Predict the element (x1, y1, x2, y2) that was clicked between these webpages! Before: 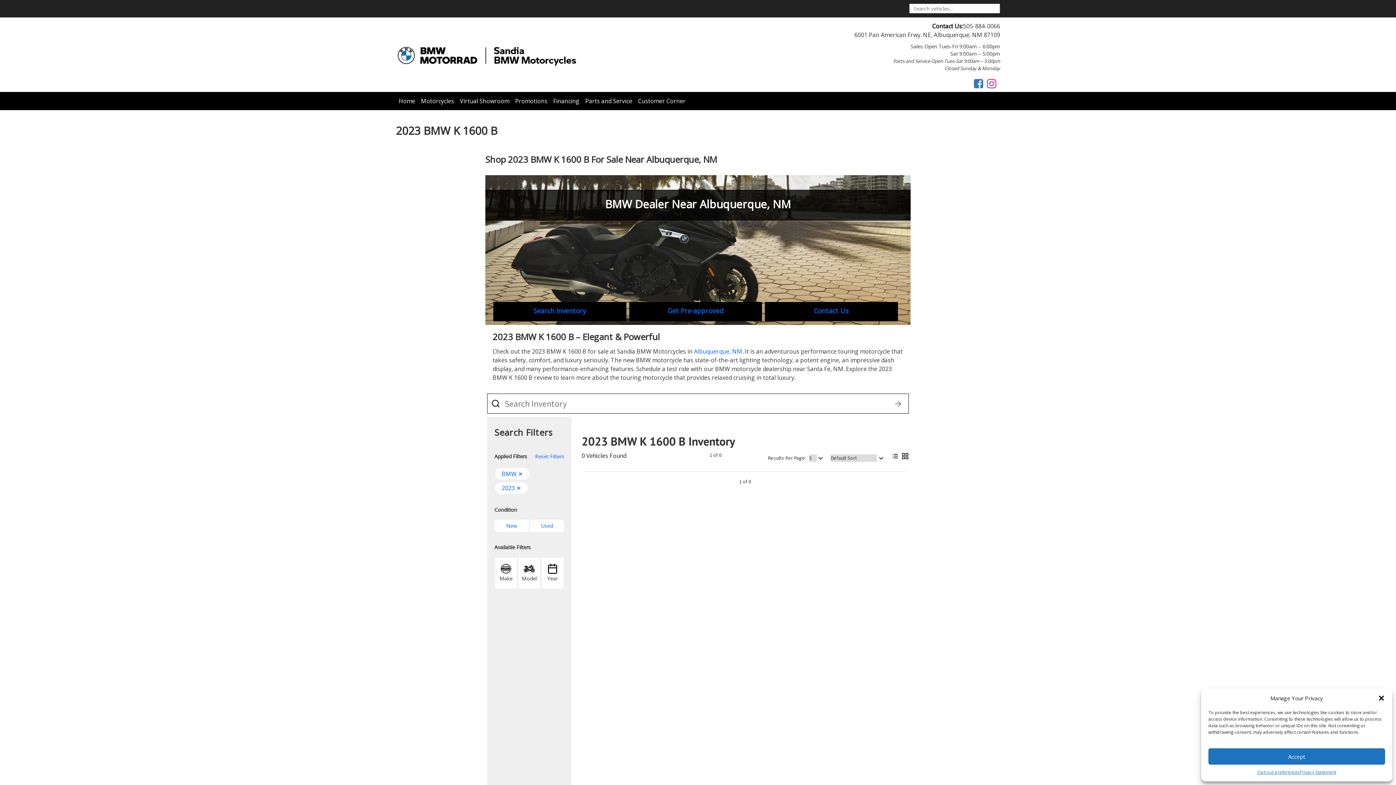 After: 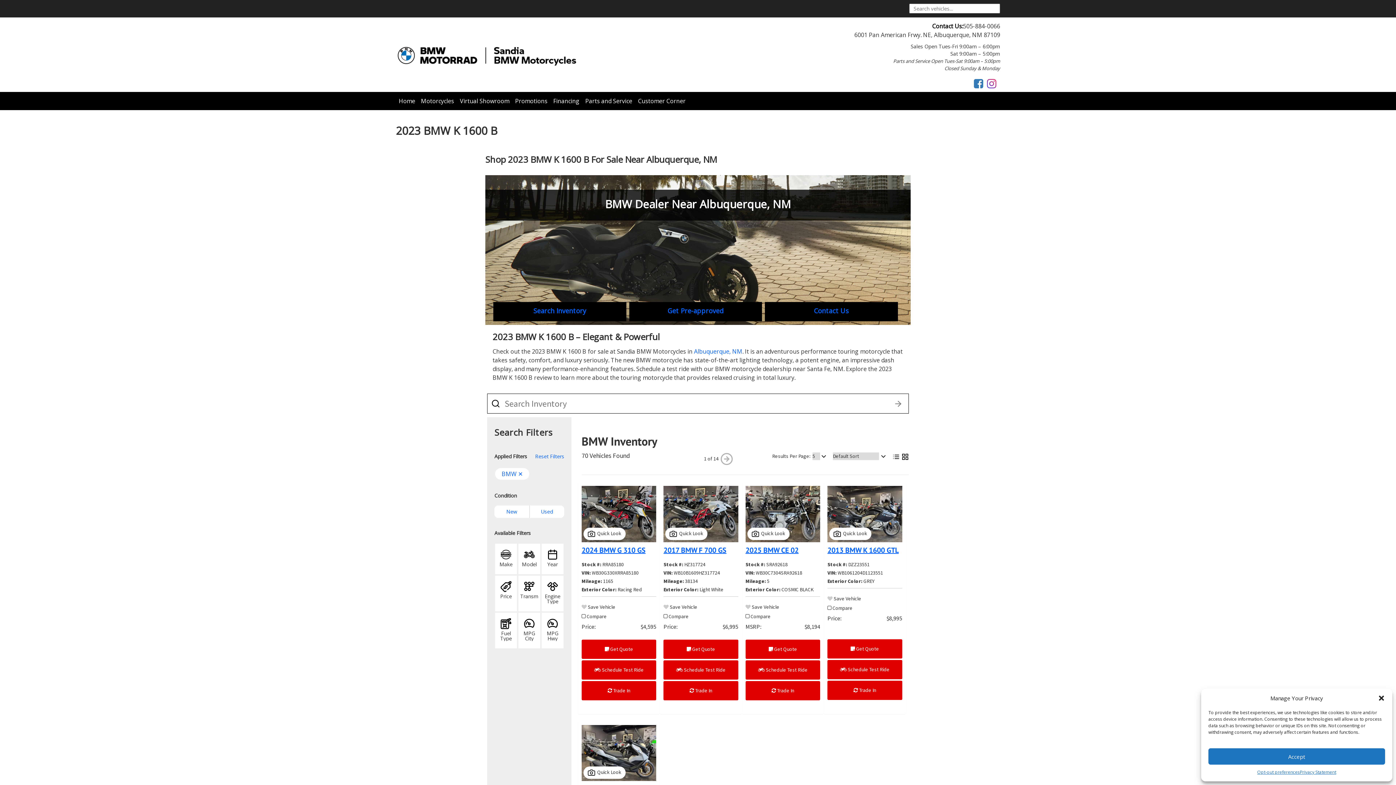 Action: bbox: (495, 482, 527, 494) label: 2023 ✕